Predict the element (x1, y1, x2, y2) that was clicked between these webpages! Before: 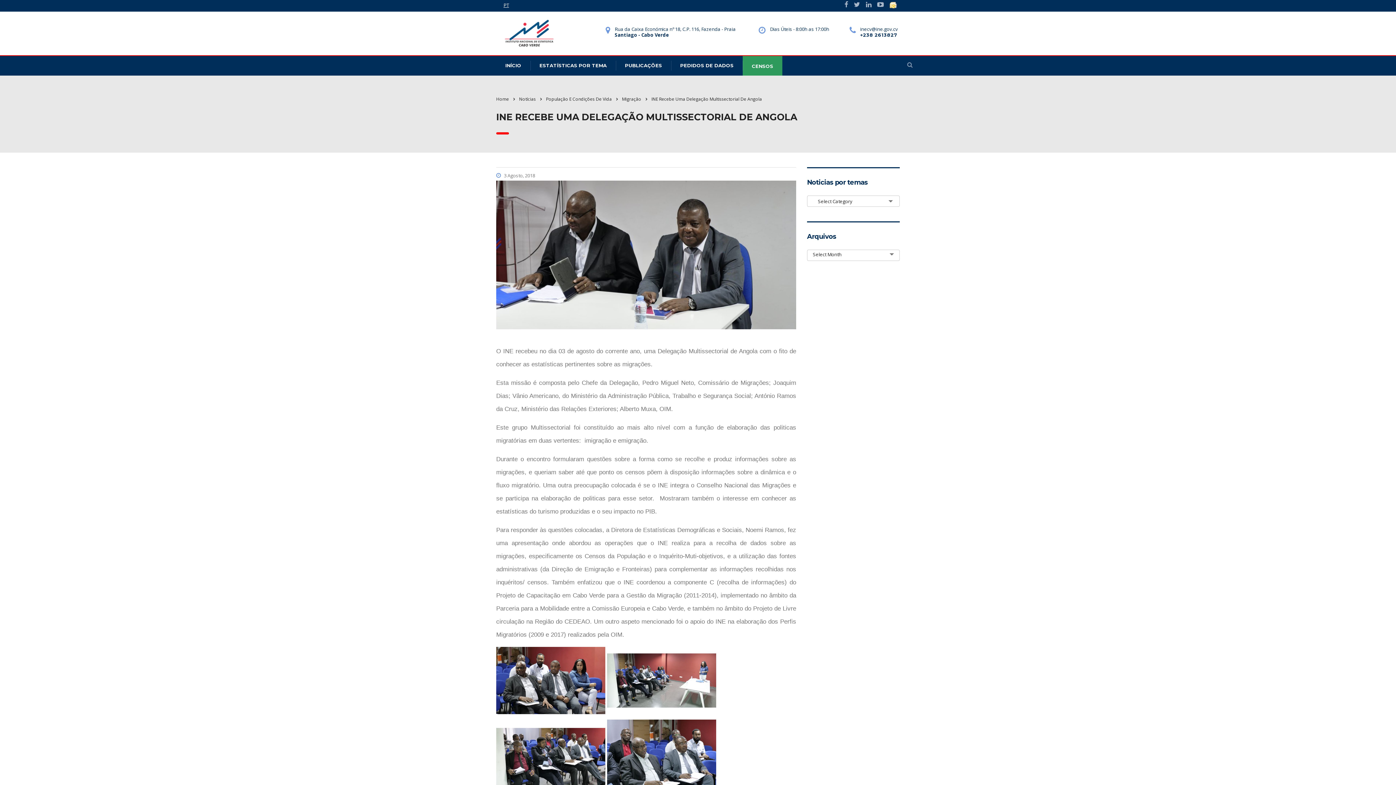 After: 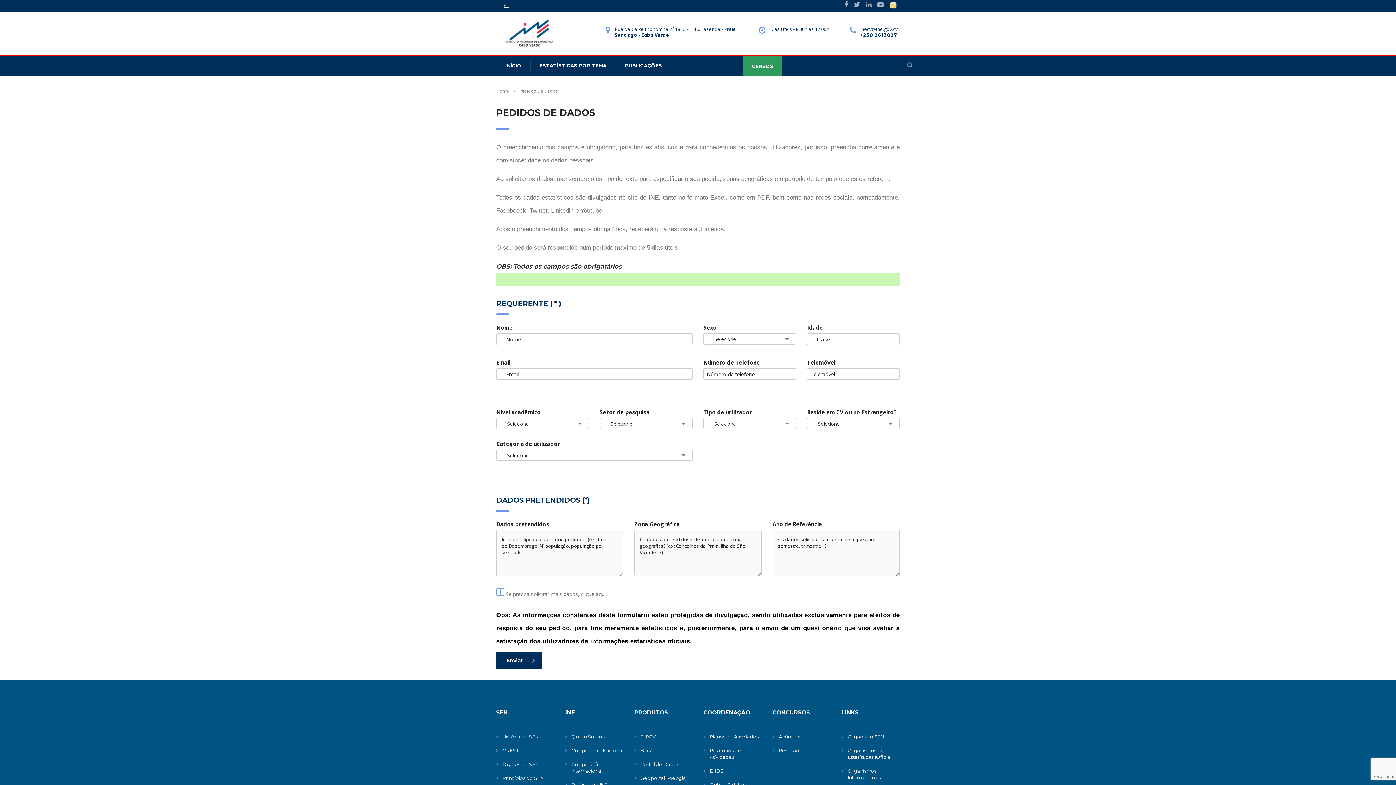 Action: bbox: (671, 54, 742, 77) label: PEDIDOS DE DADOS